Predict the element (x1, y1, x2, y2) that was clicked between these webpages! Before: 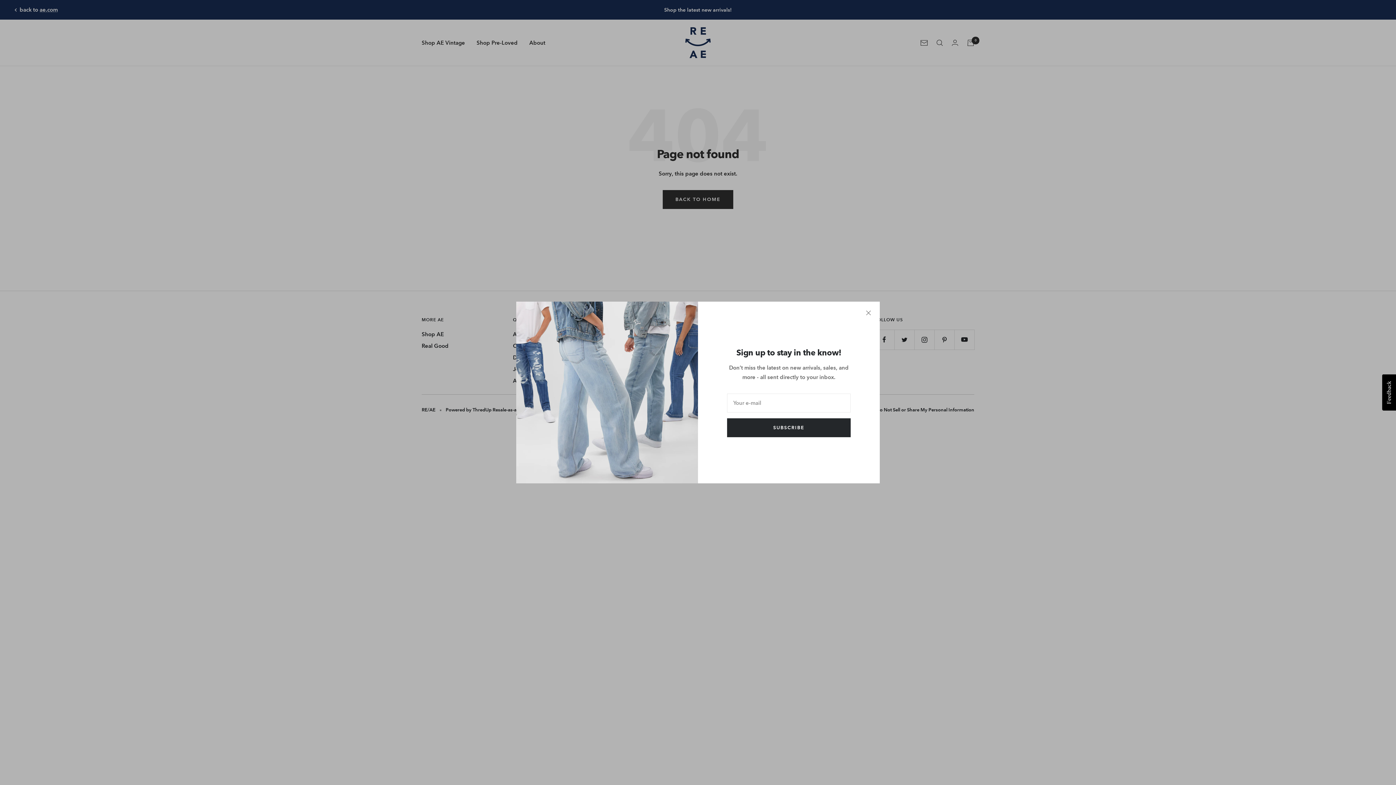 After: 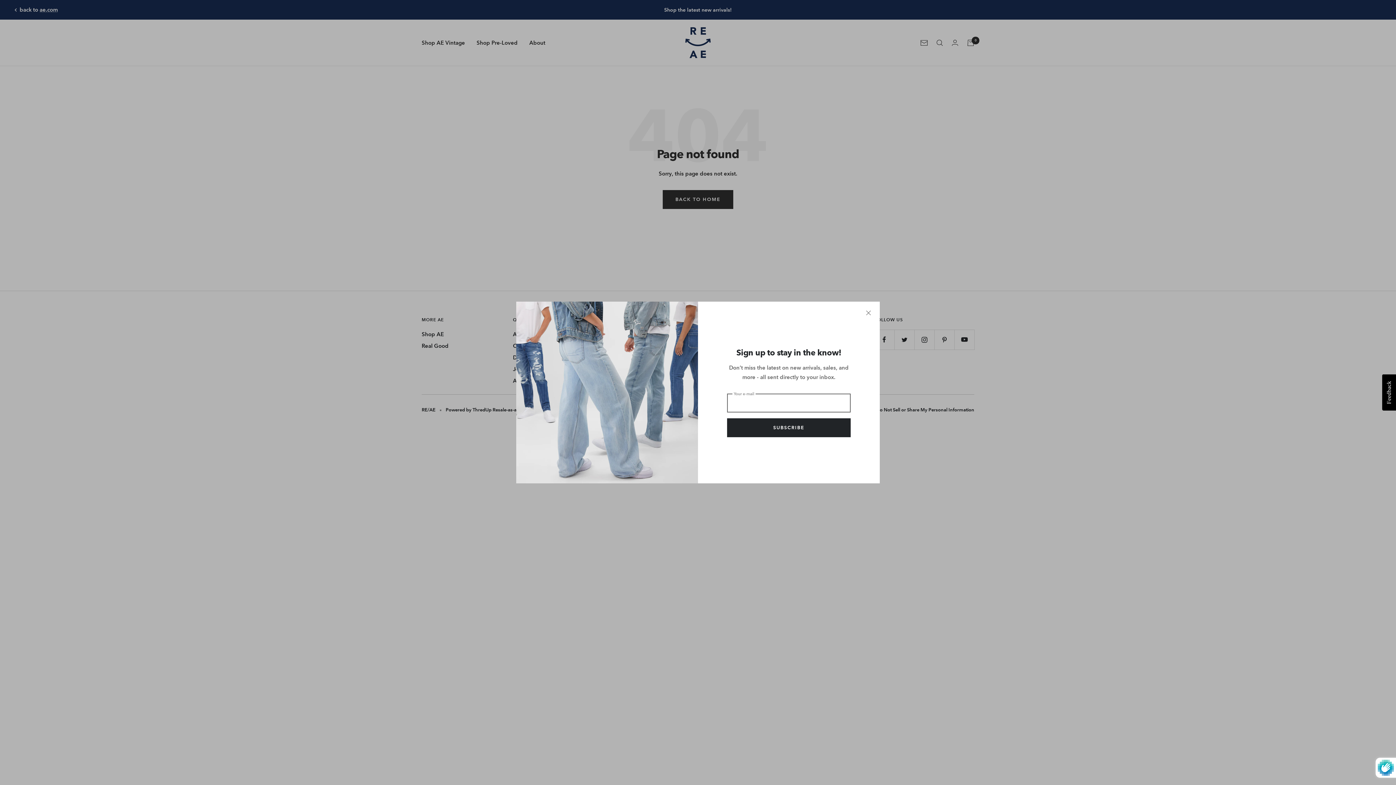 Action: bbox: (727, 418, 850, 437) label: SUBSCRIBE